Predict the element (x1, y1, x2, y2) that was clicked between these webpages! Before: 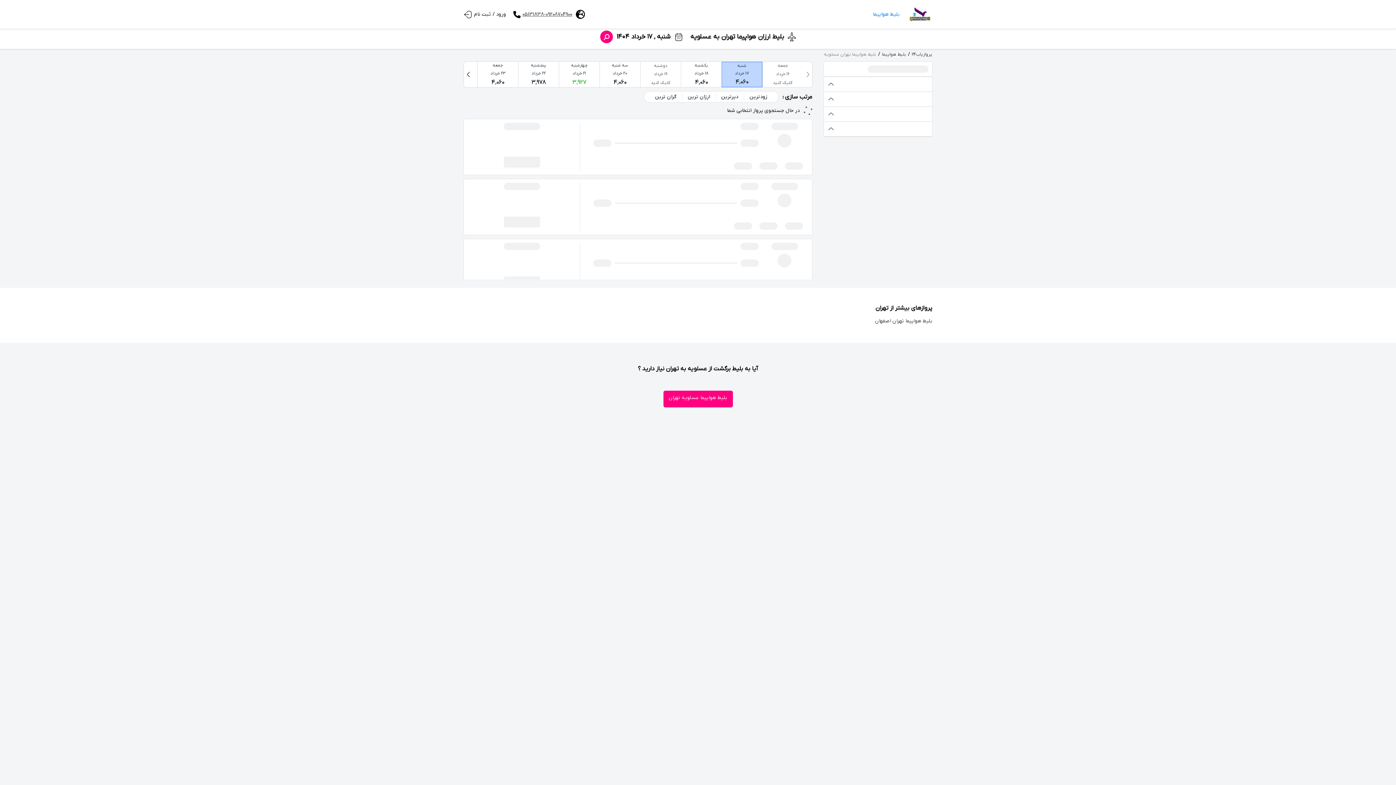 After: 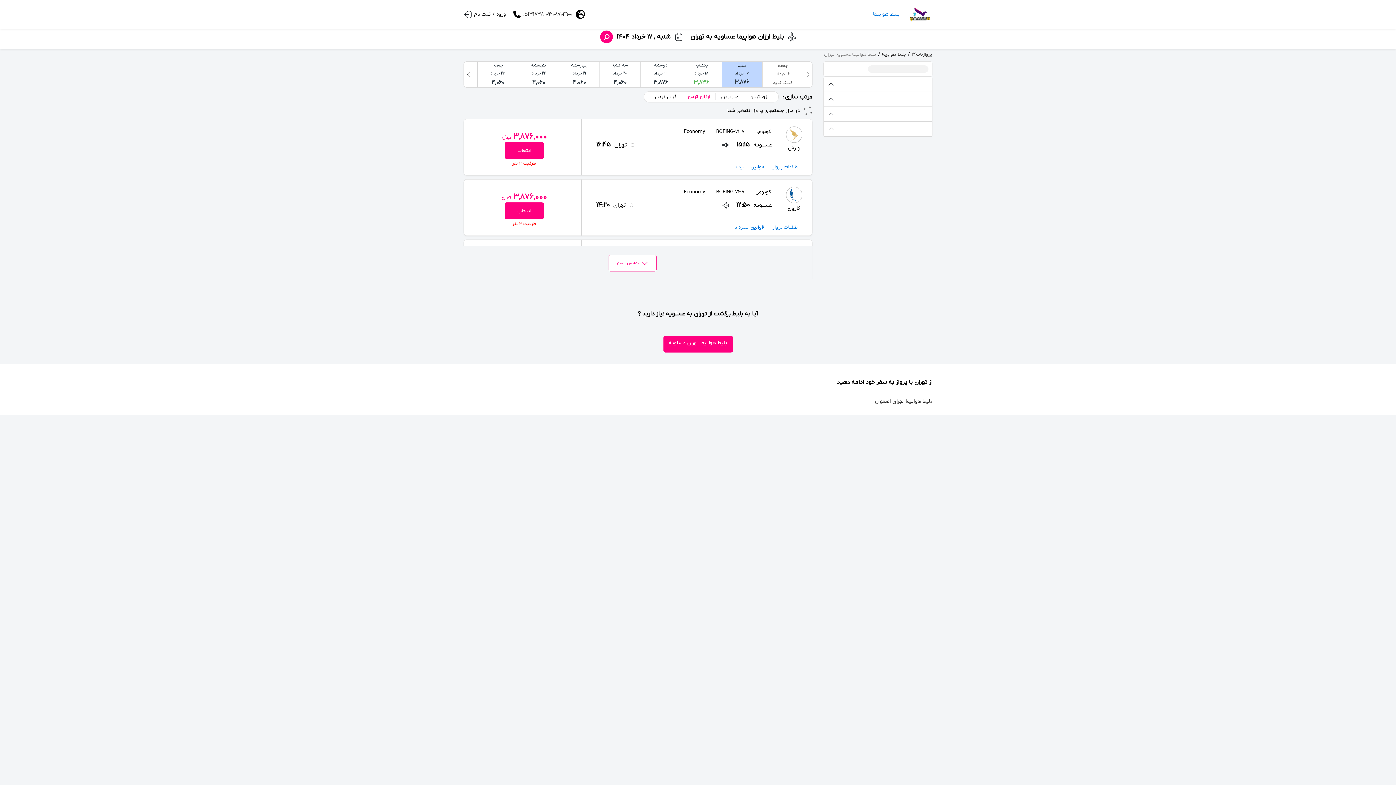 Action: label: بلیط هواپیما عسلویه تهران bbox: (663, 390, 732, 407)